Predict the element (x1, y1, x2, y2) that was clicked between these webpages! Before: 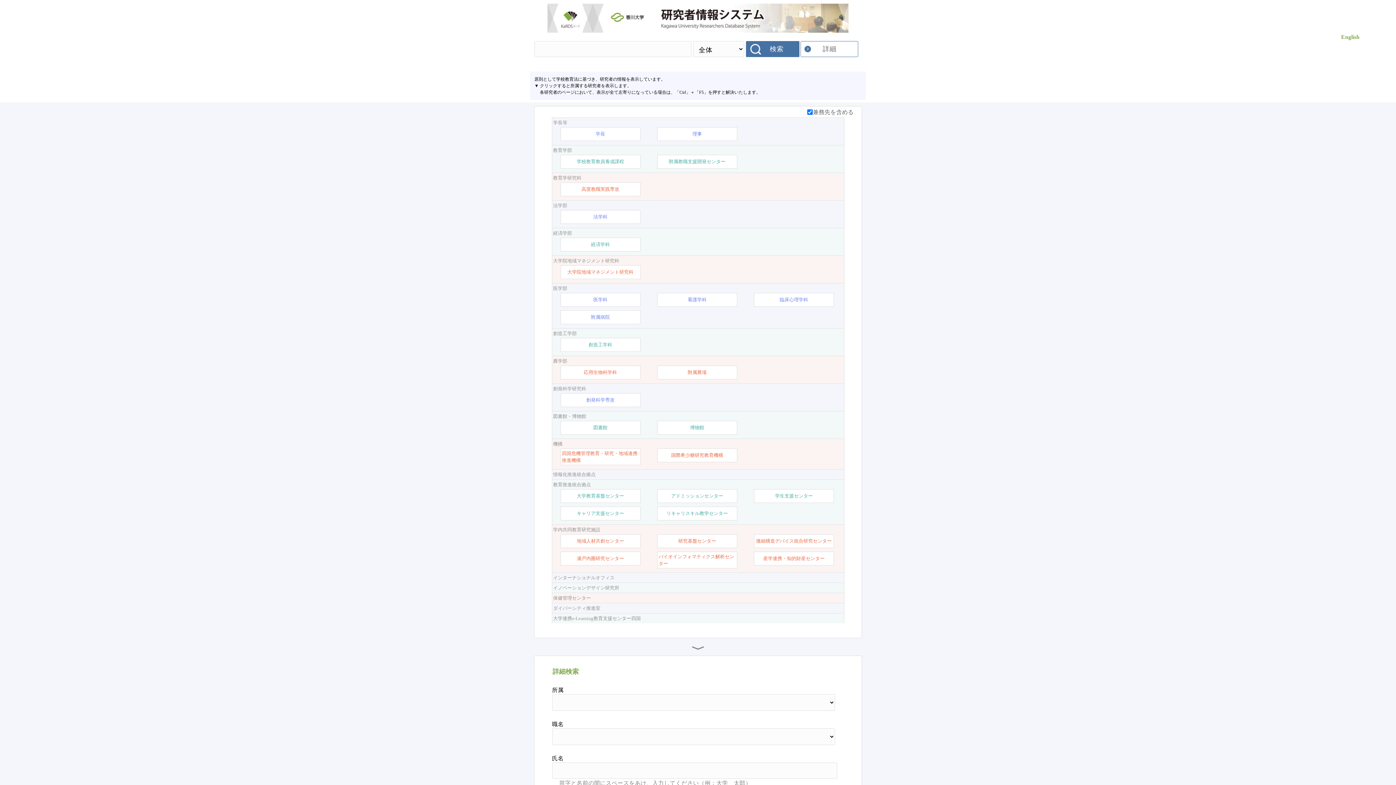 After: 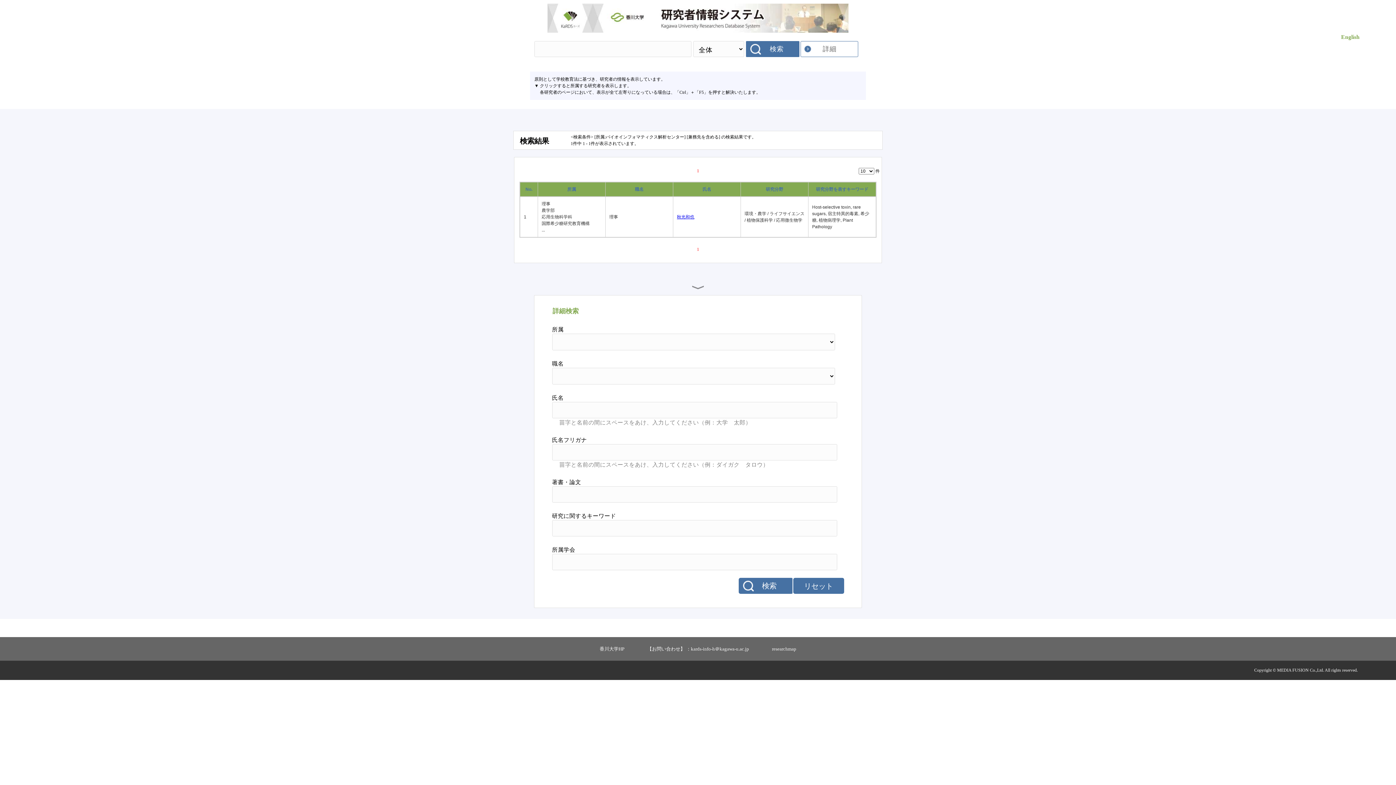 Action: bbox: (658, 553, 735, 567) label: バイオインフォマティクス解析センター